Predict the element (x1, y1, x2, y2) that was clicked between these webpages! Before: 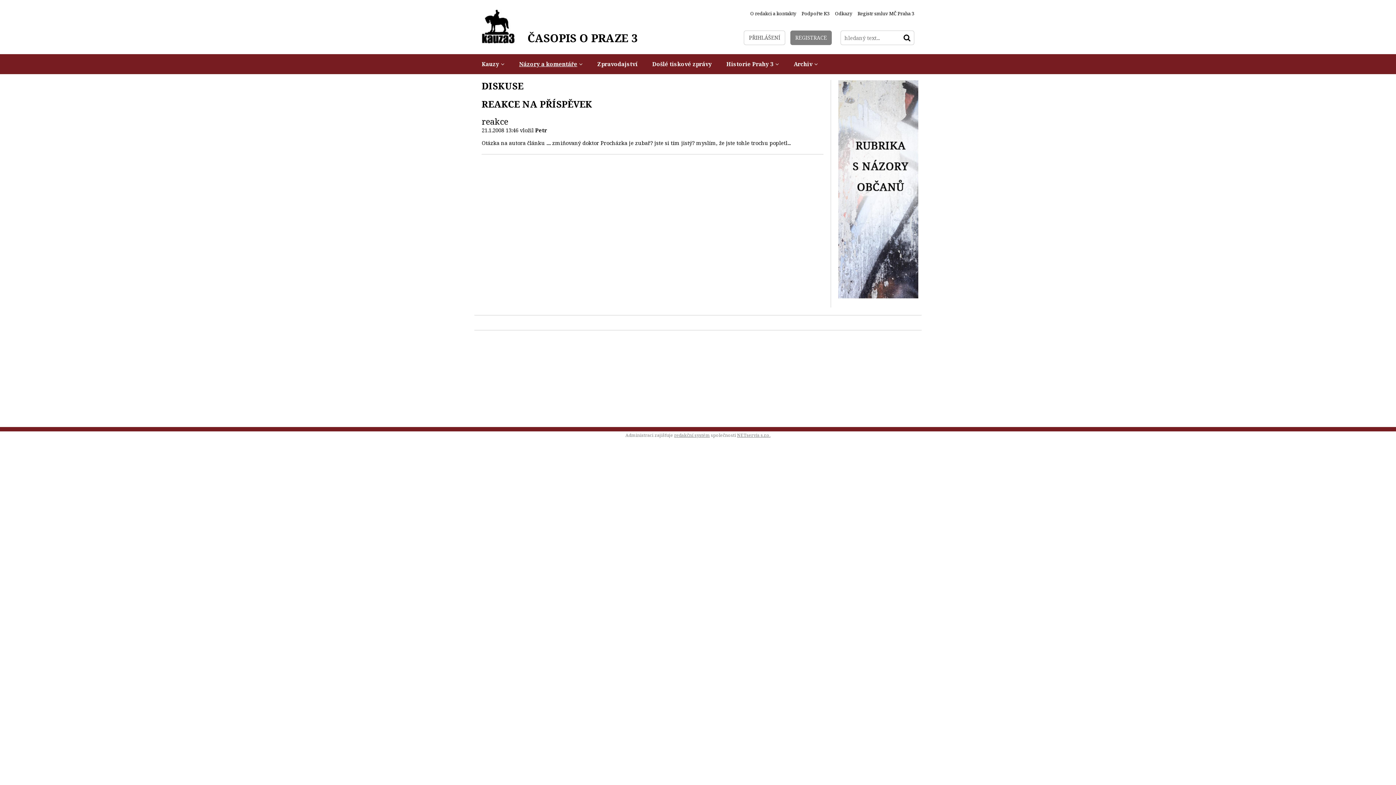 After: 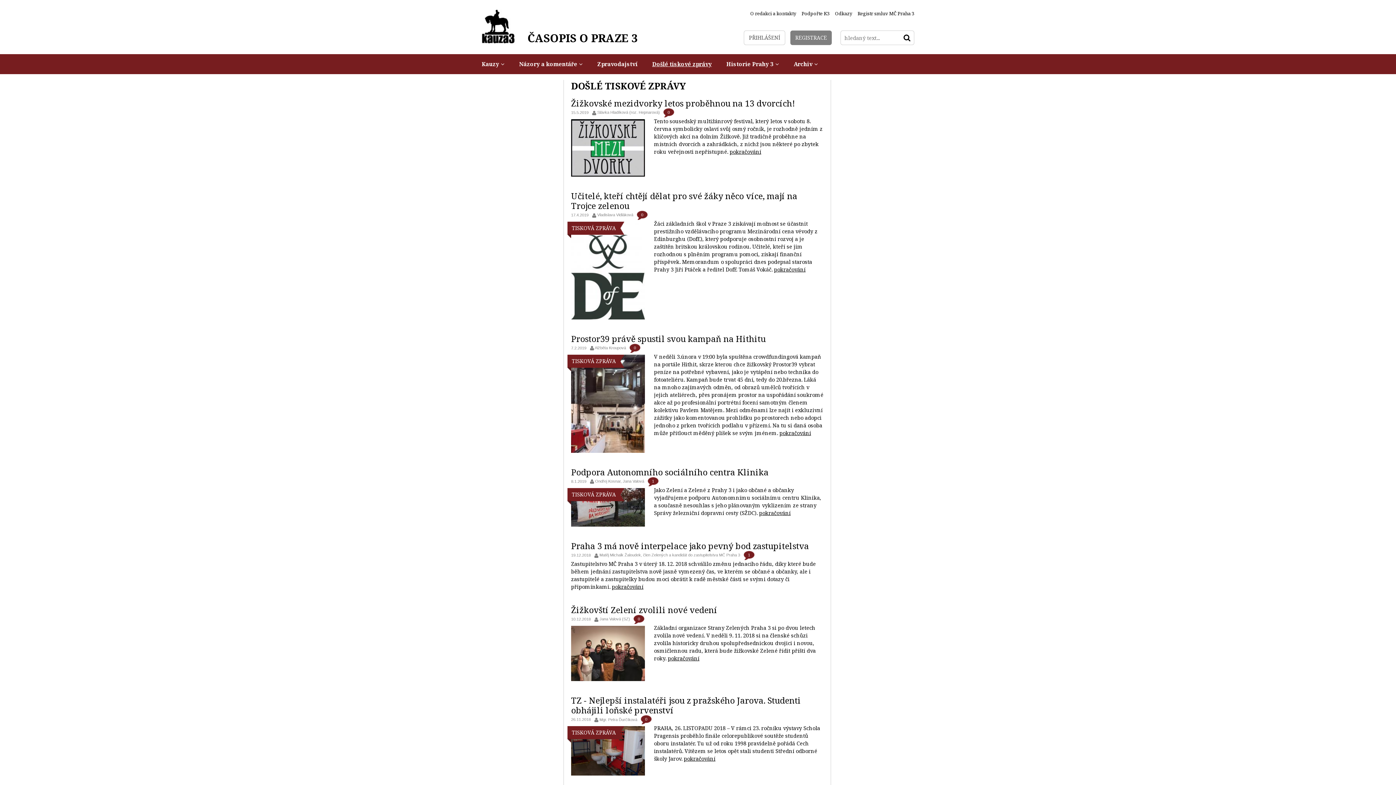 Action: label: Došlé tiskové zprávy bbox: (645, 56, 719, 72)